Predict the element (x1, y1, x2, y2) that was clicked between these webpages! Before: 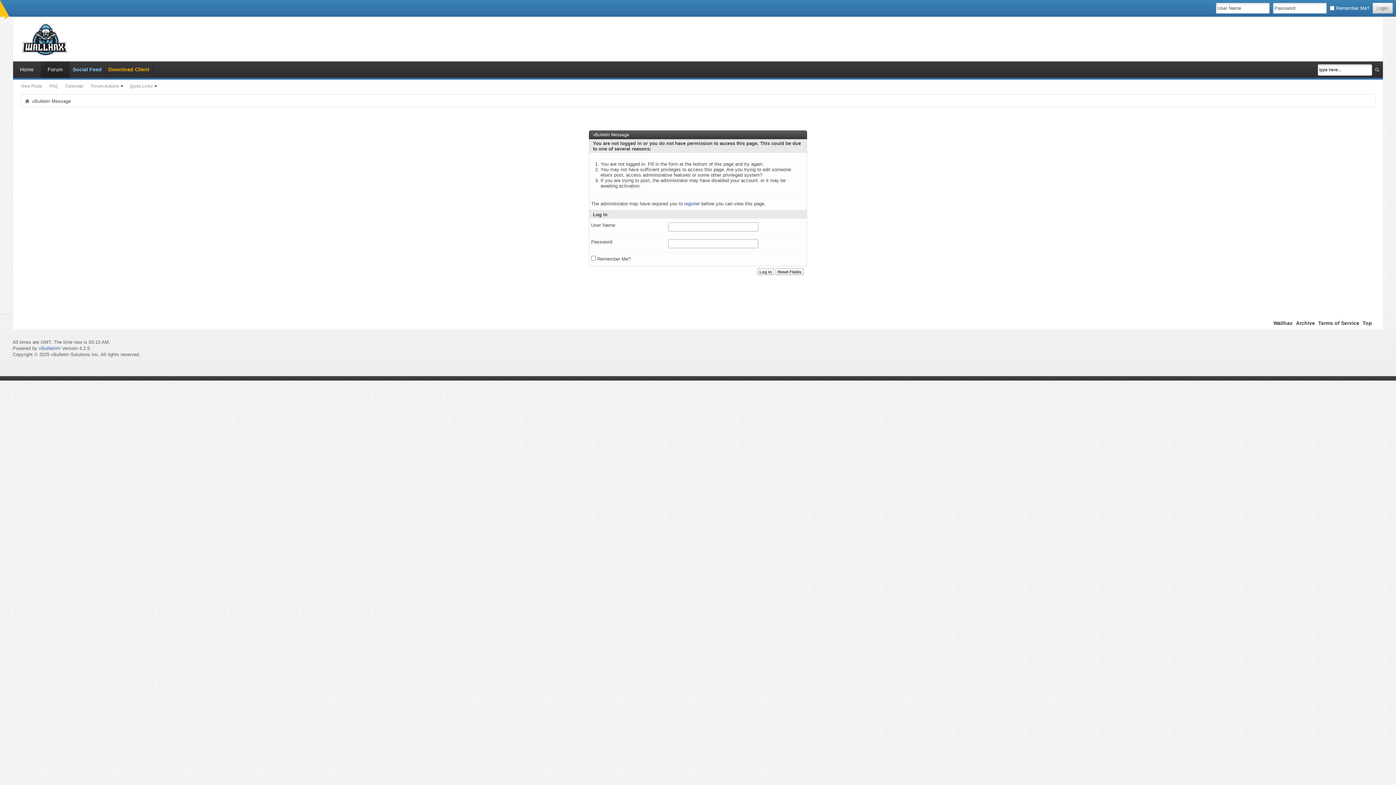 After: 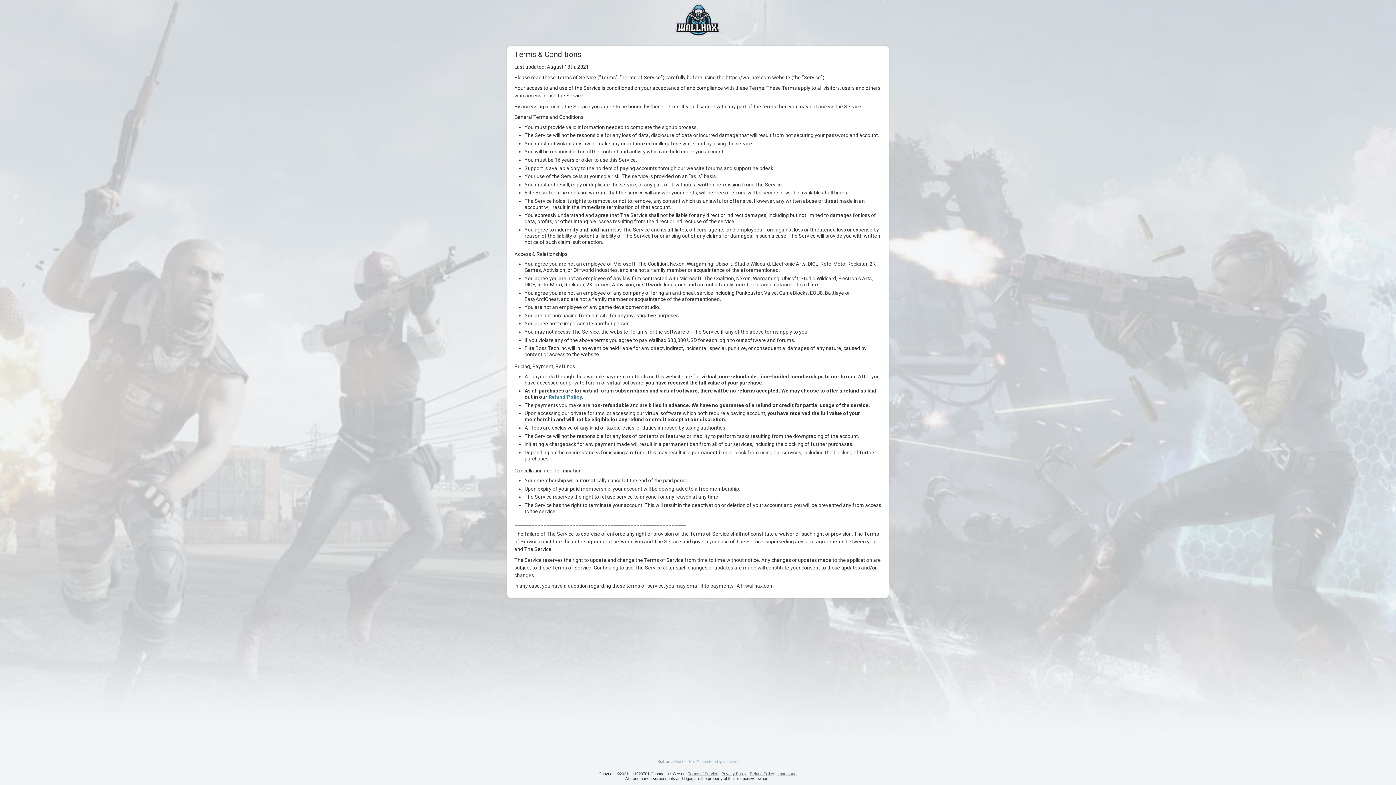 Action: label: Terms of Service bbox: (1318, 320, 1359, 326)